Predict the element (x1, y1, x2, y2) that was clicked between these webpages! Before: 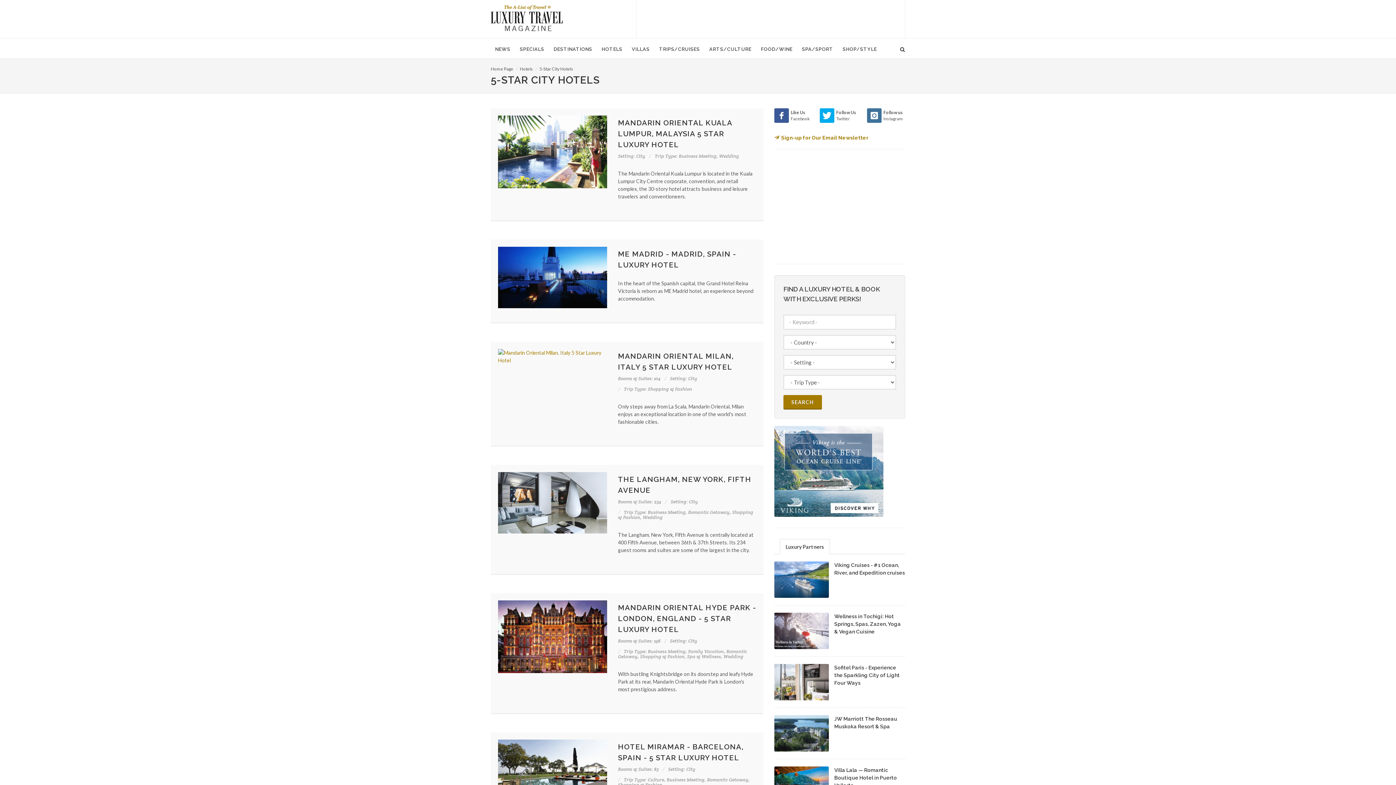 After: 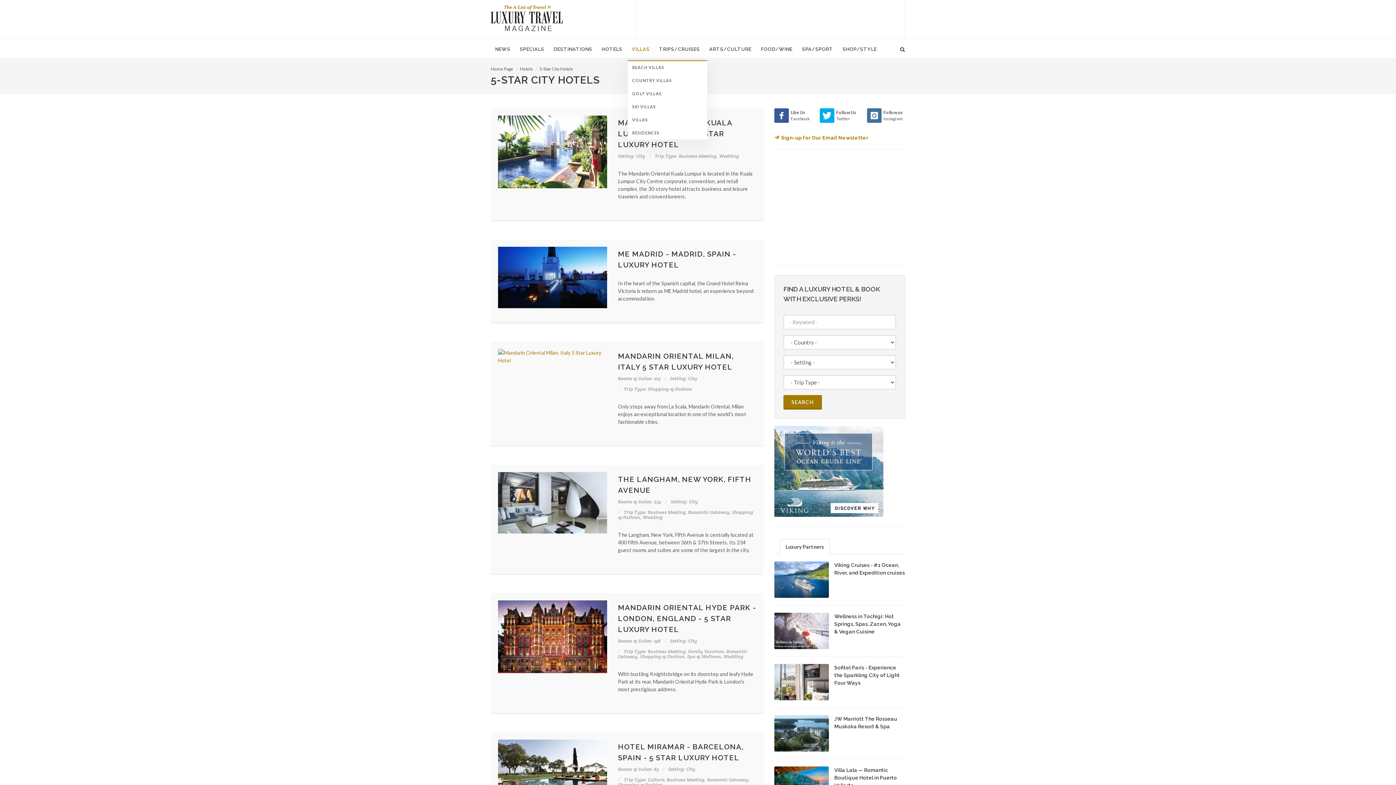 Action: bbox: (627, 38, 654, 60) label: VILLAS